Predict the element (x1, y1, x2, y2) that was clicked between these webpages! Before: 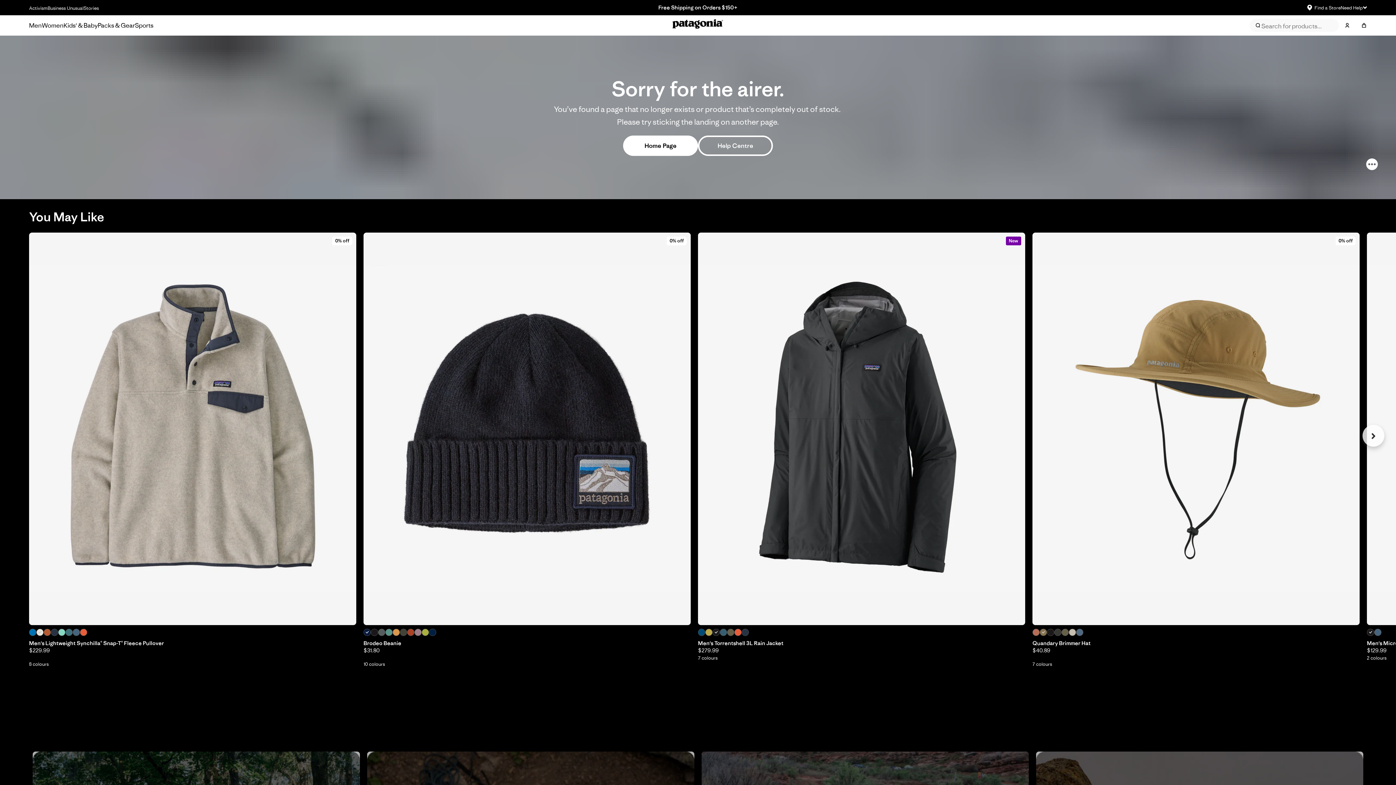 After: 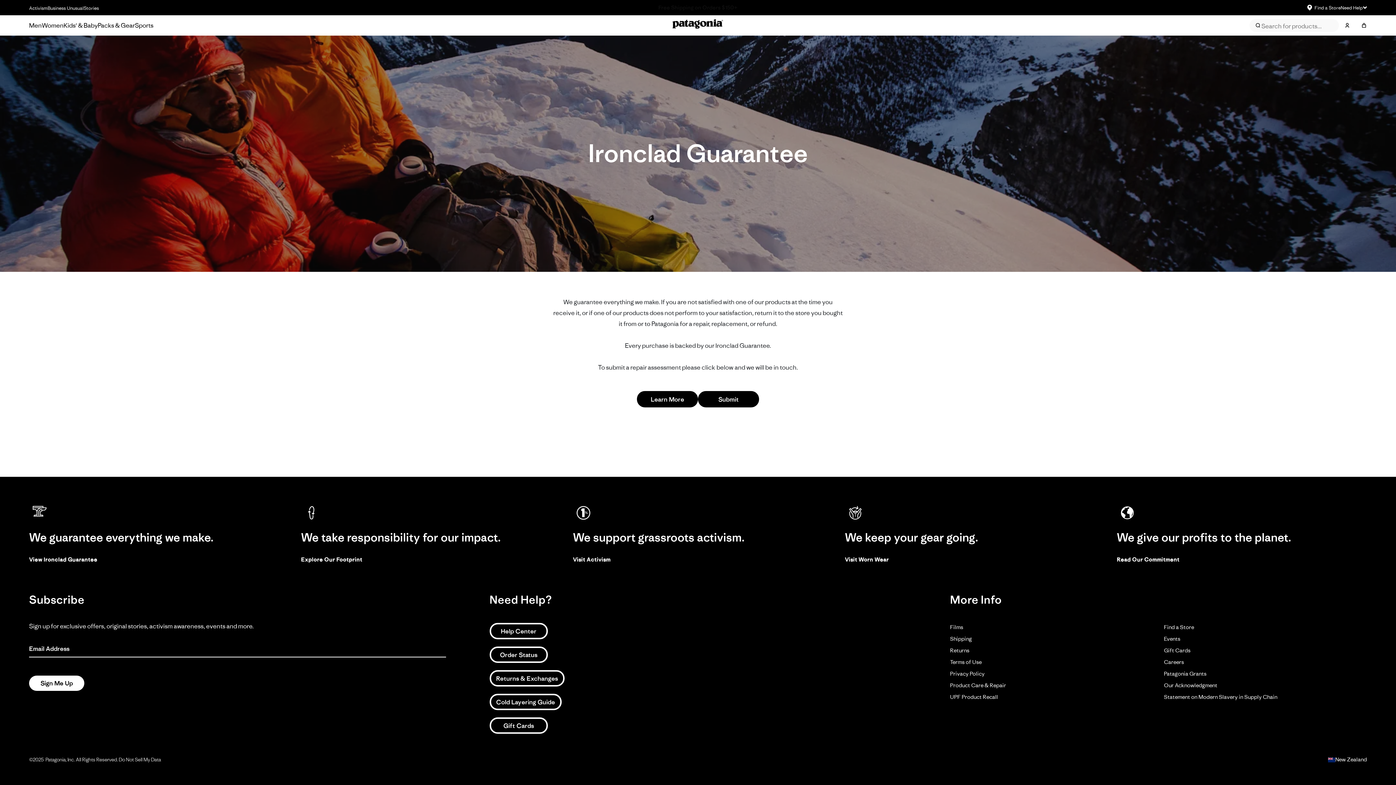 Action: label: View Ironclad Guarantee bbox: (29, 677, 279, 687)